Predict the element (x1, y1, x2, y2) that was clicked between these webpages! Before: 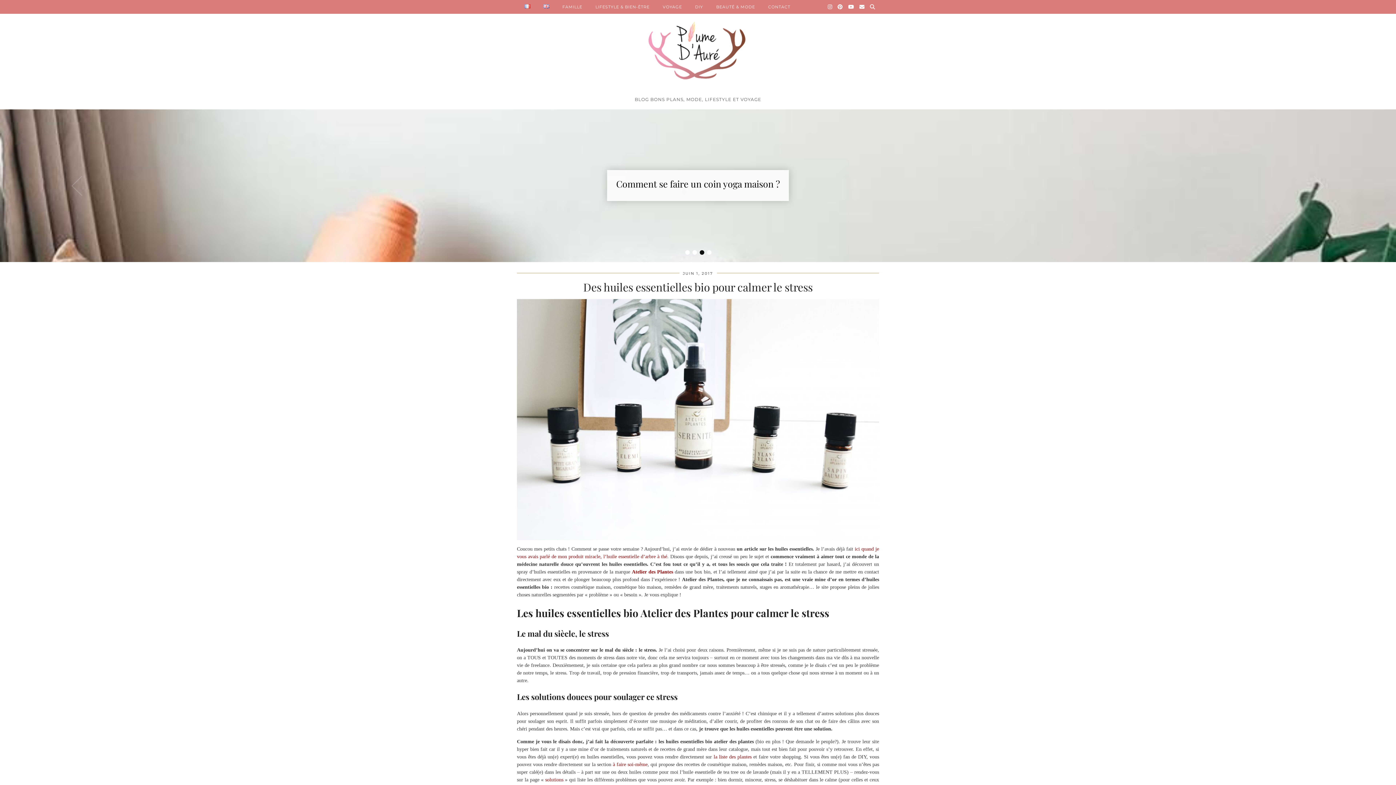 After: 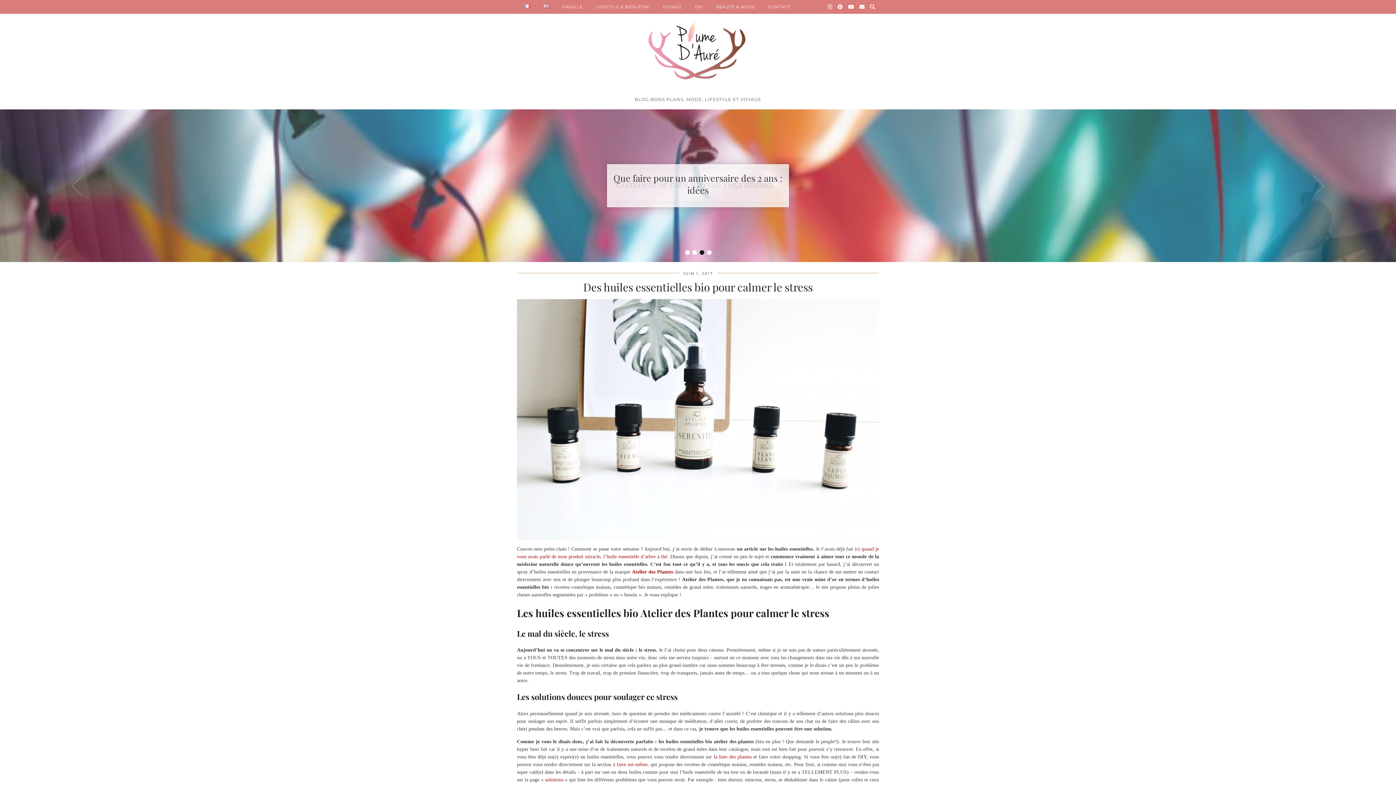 Action: bbox: (518, 0, 537, 13)